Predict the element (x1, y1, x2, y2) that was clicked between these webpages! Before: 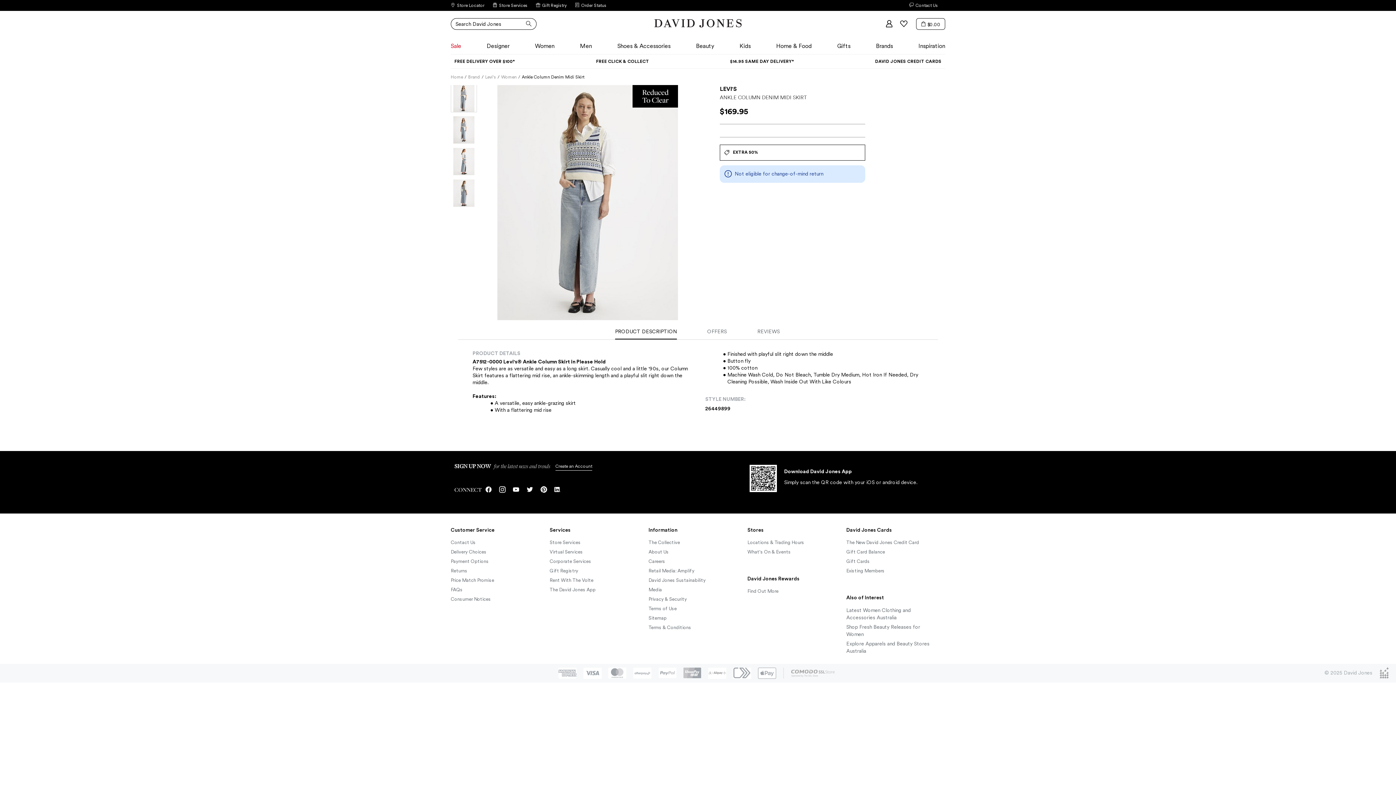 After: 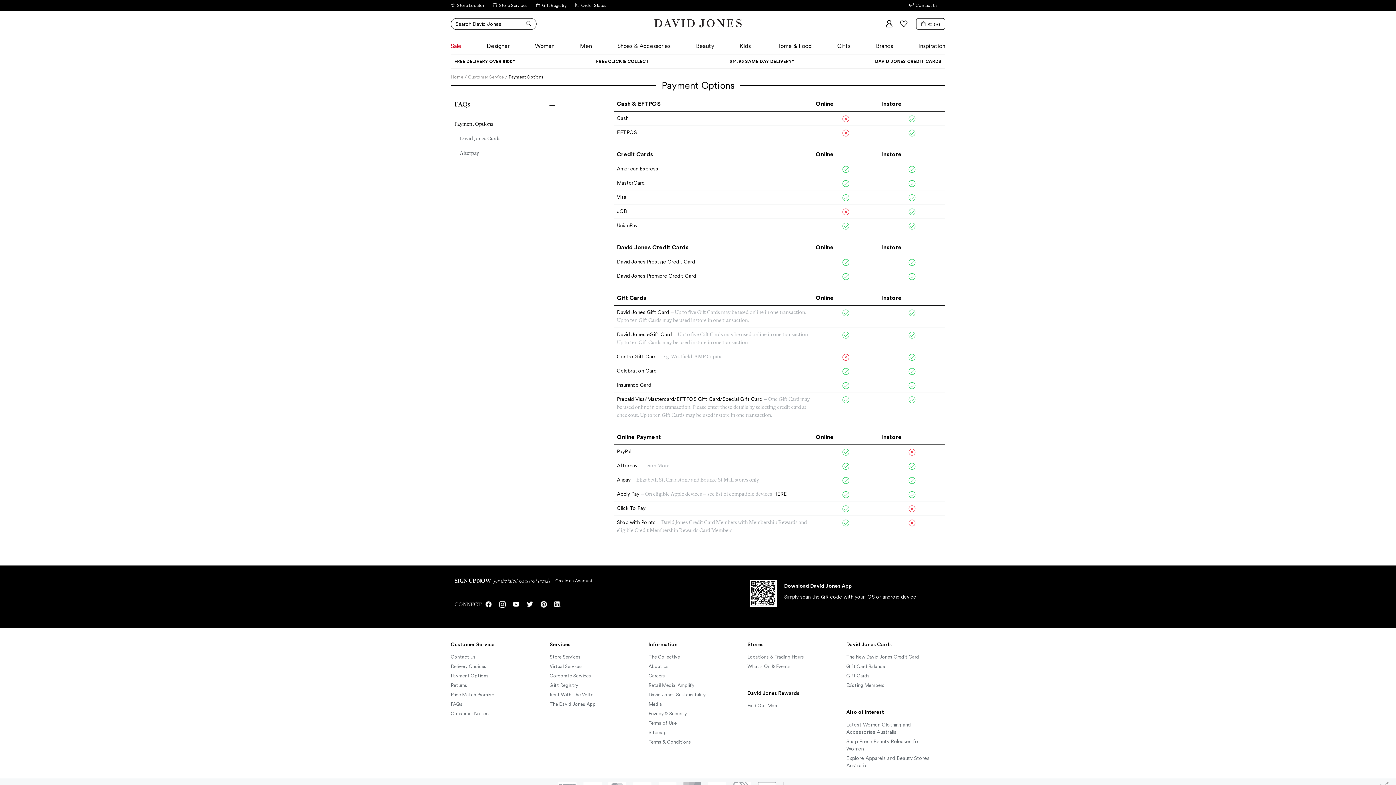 Action: label: Payment Options bbox: (450, 558, 542, 567)